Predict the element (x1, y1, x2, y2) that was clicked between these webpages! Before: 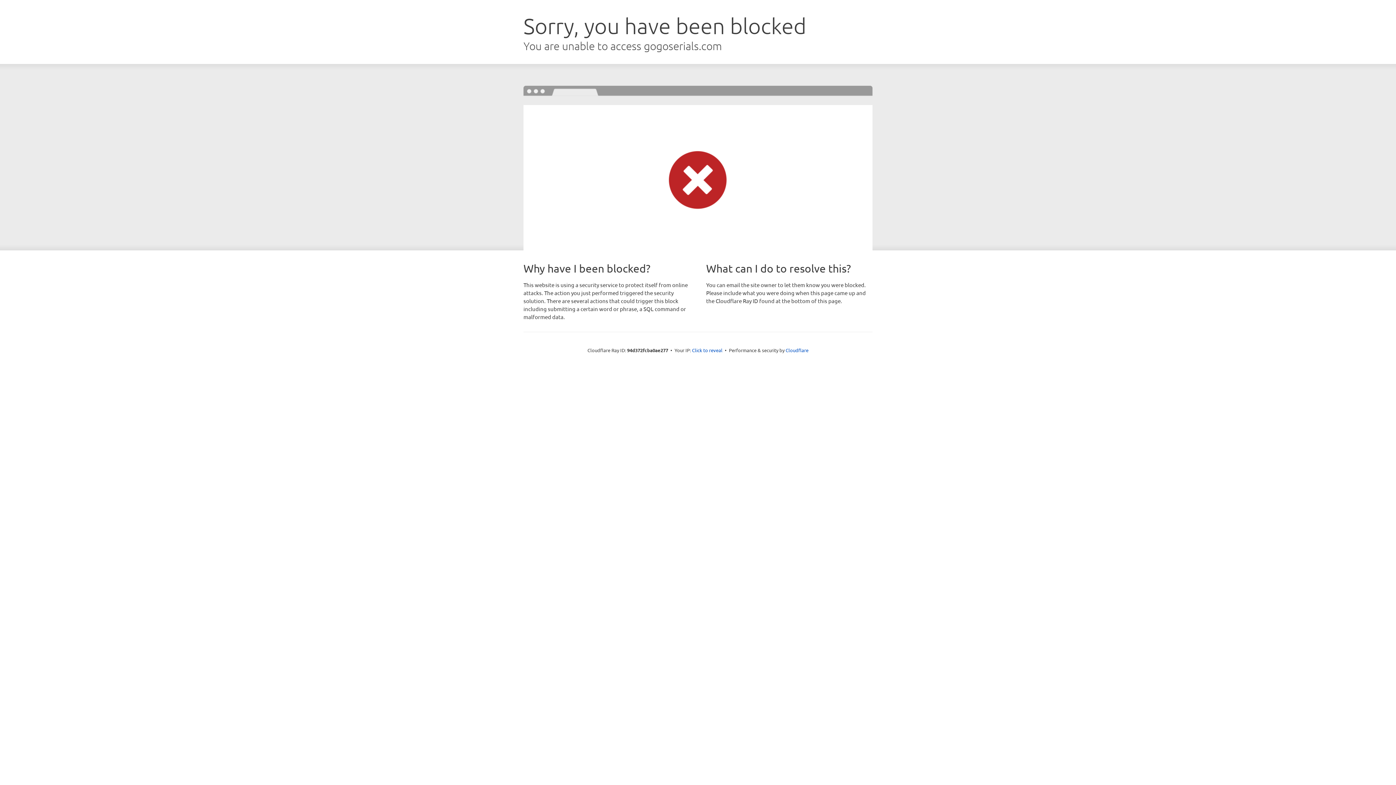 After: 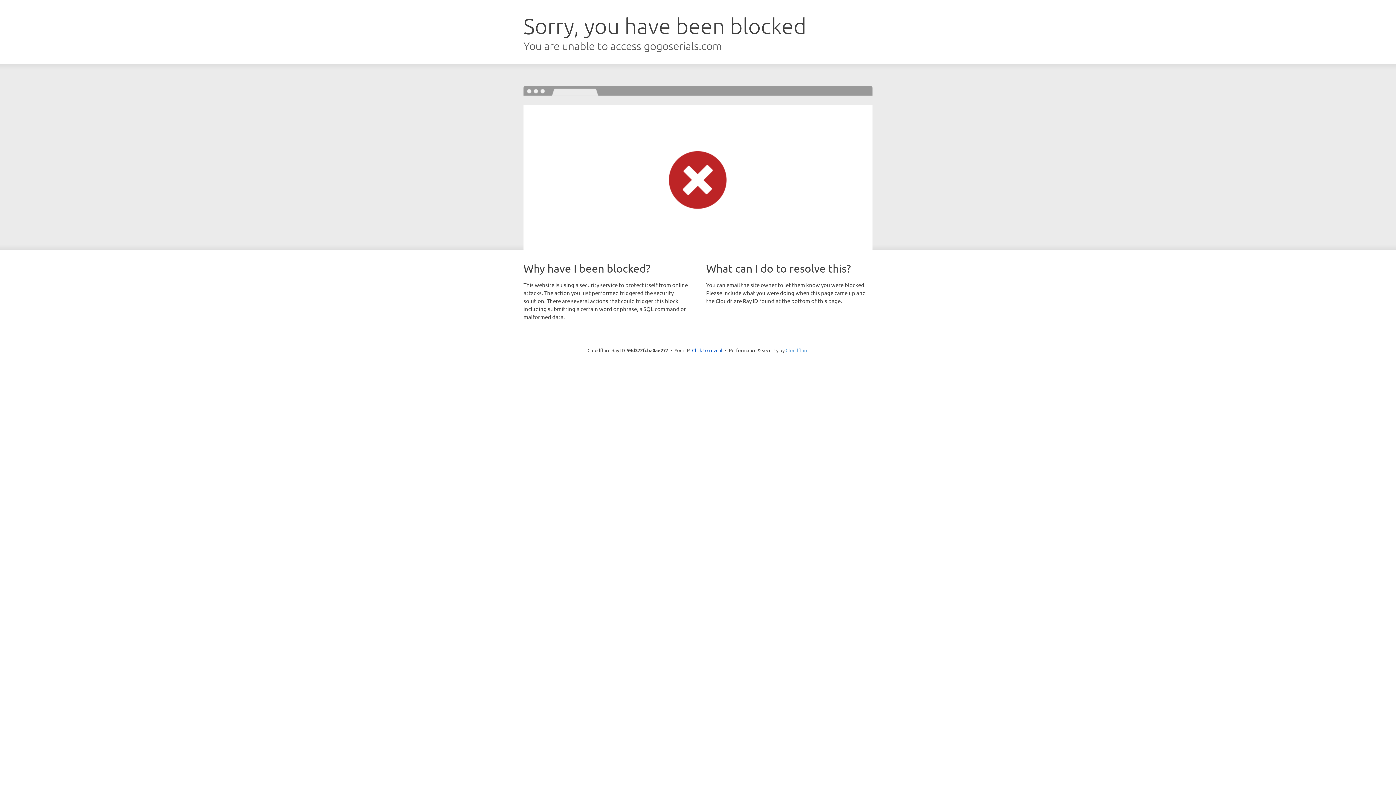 Action: bbox: (785, 347, 808, 353) label: Cloudflare